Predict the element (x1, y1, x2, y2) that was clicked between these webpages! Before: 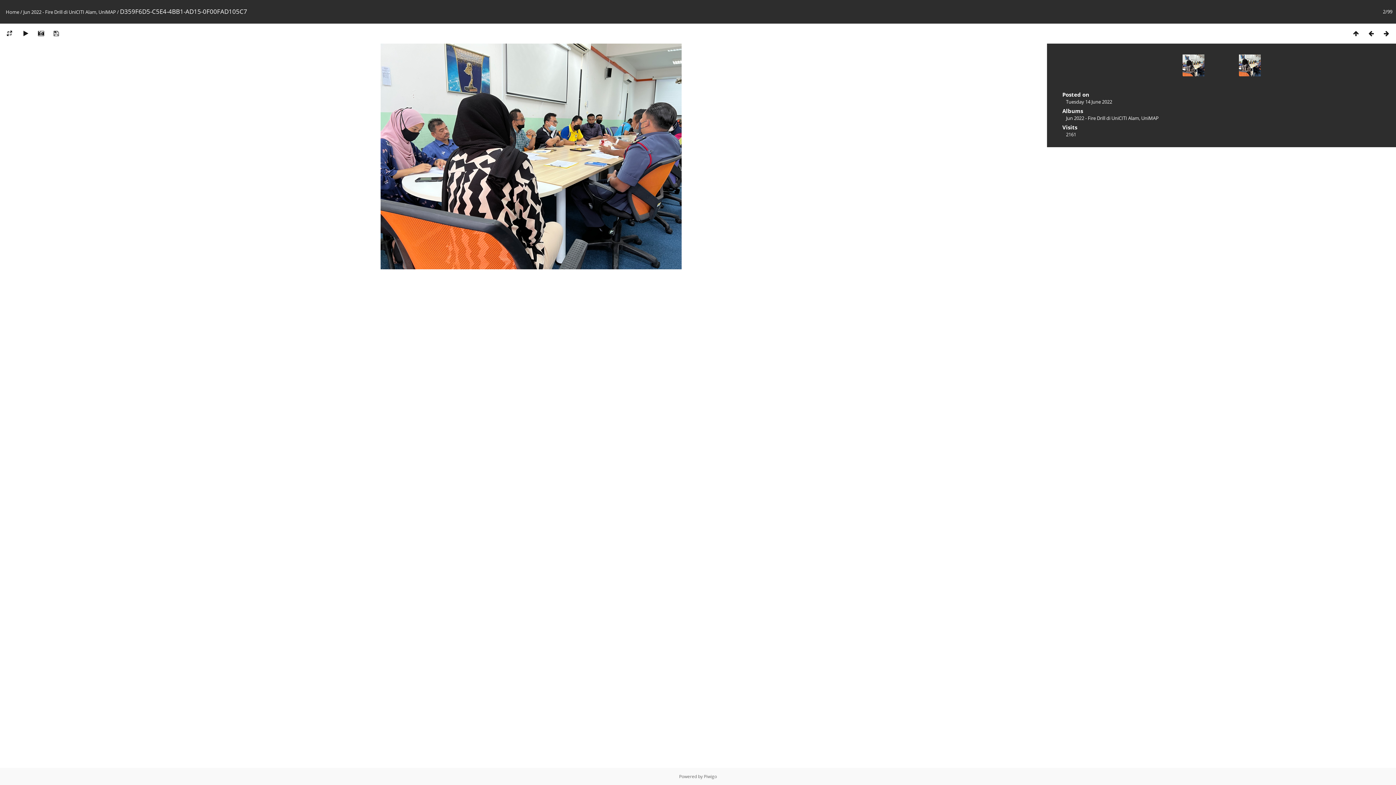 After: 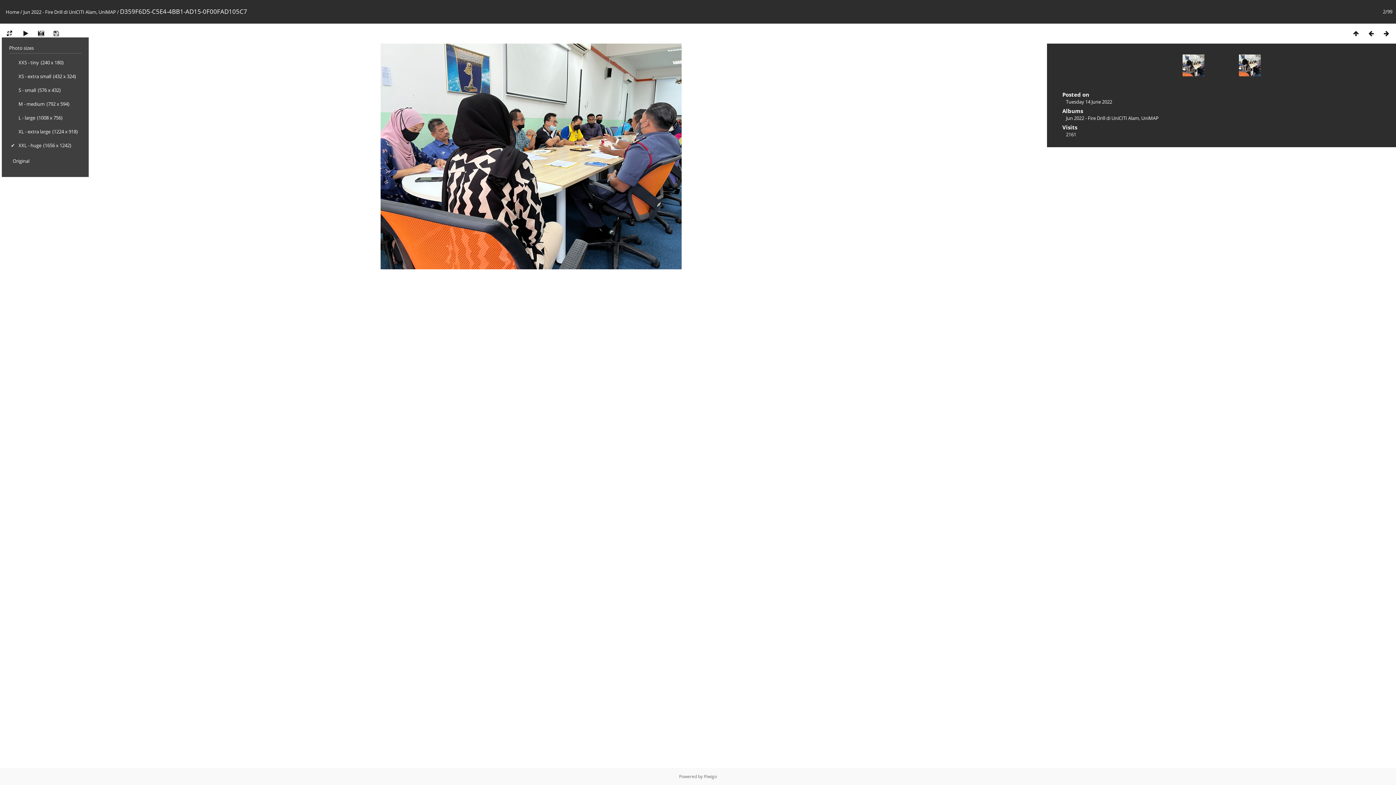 Action: bbox: (1, 29, 17, 37)